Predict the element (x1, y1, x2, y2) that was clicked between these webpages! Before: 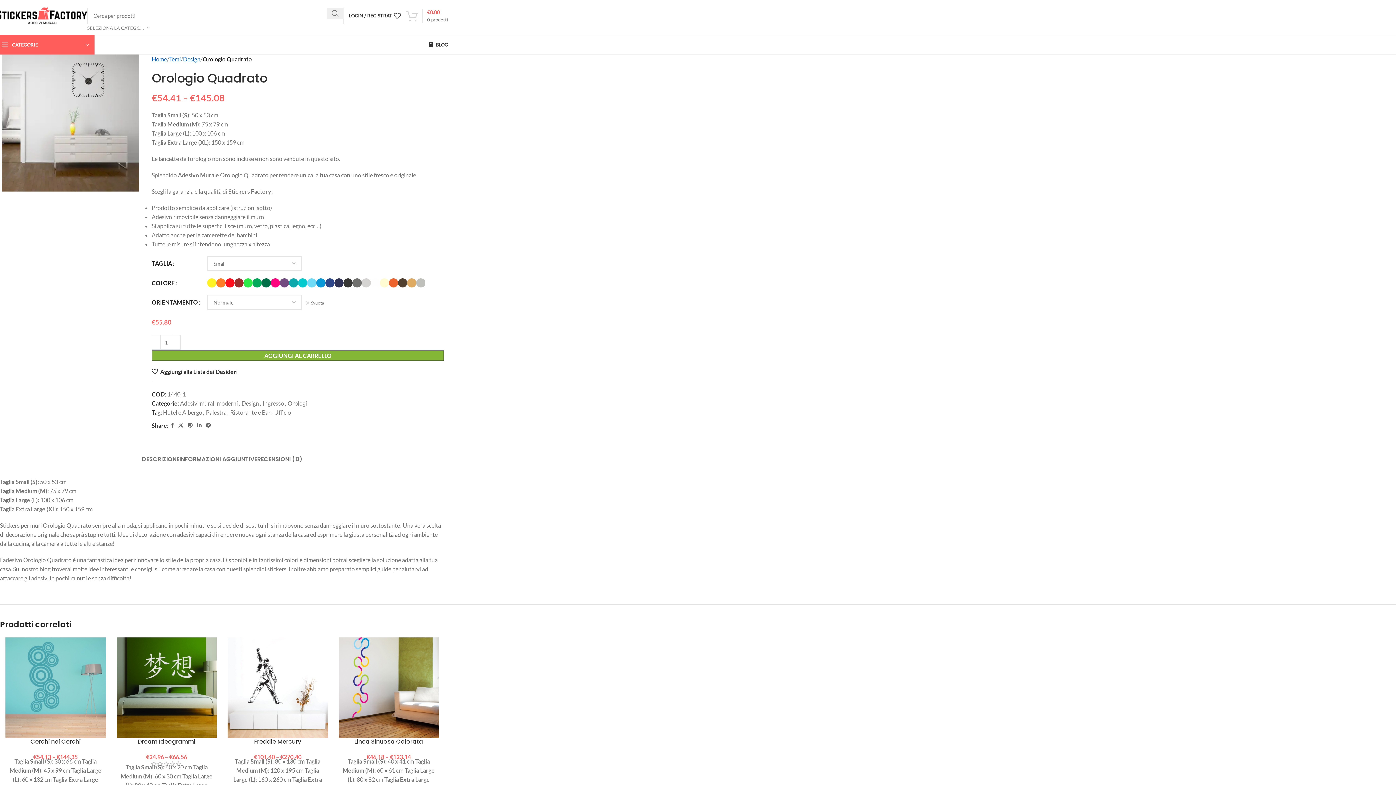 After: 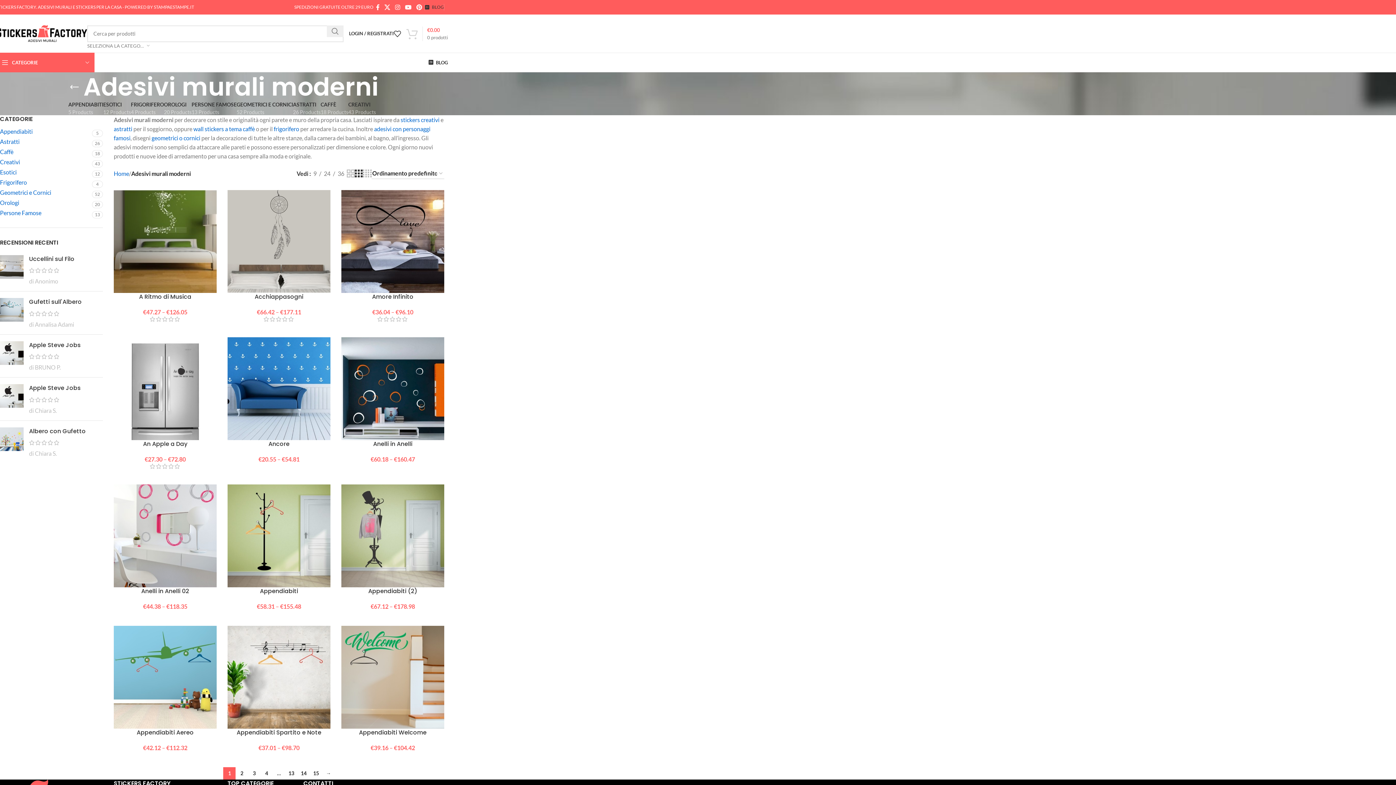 Action: label: Adesivi Murali Moderni bbox: (227, 749, 286, 756)